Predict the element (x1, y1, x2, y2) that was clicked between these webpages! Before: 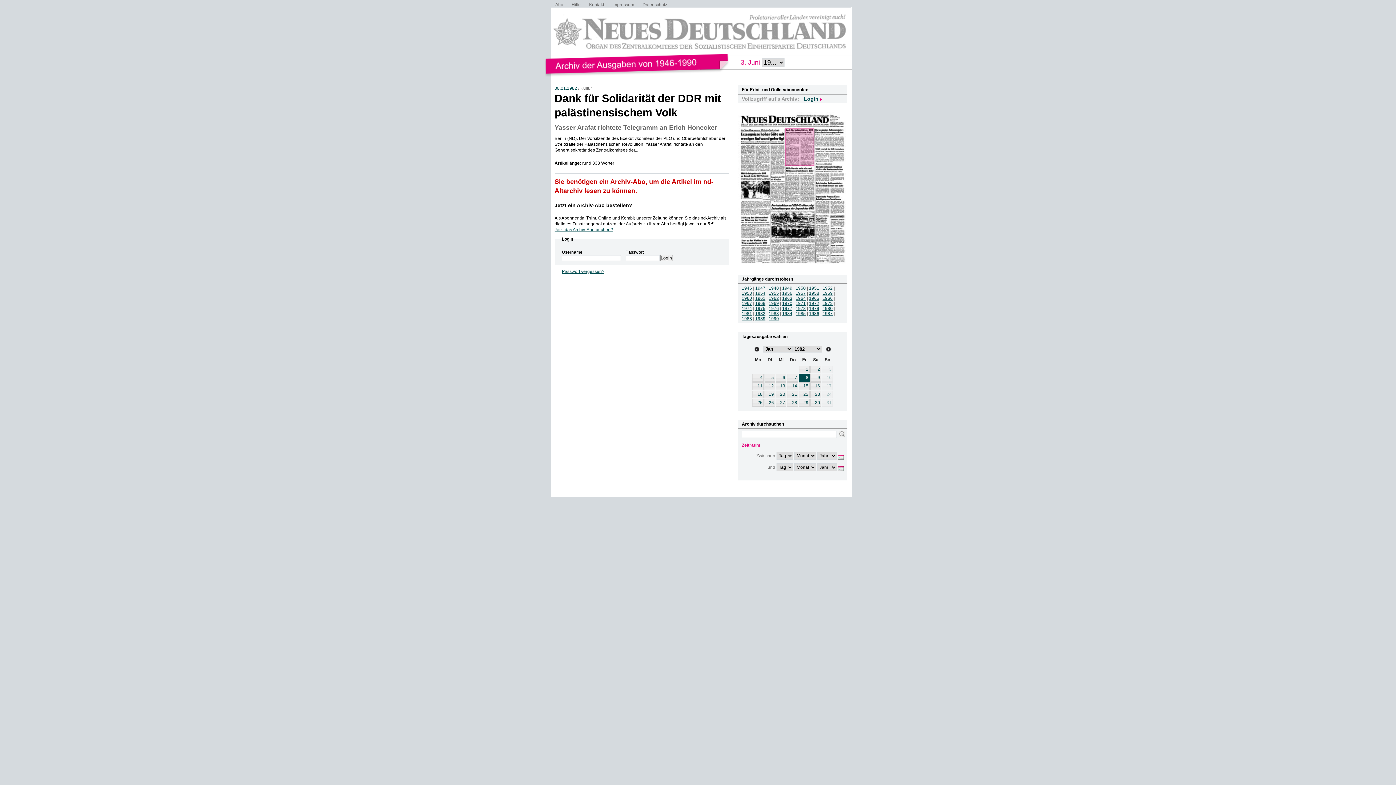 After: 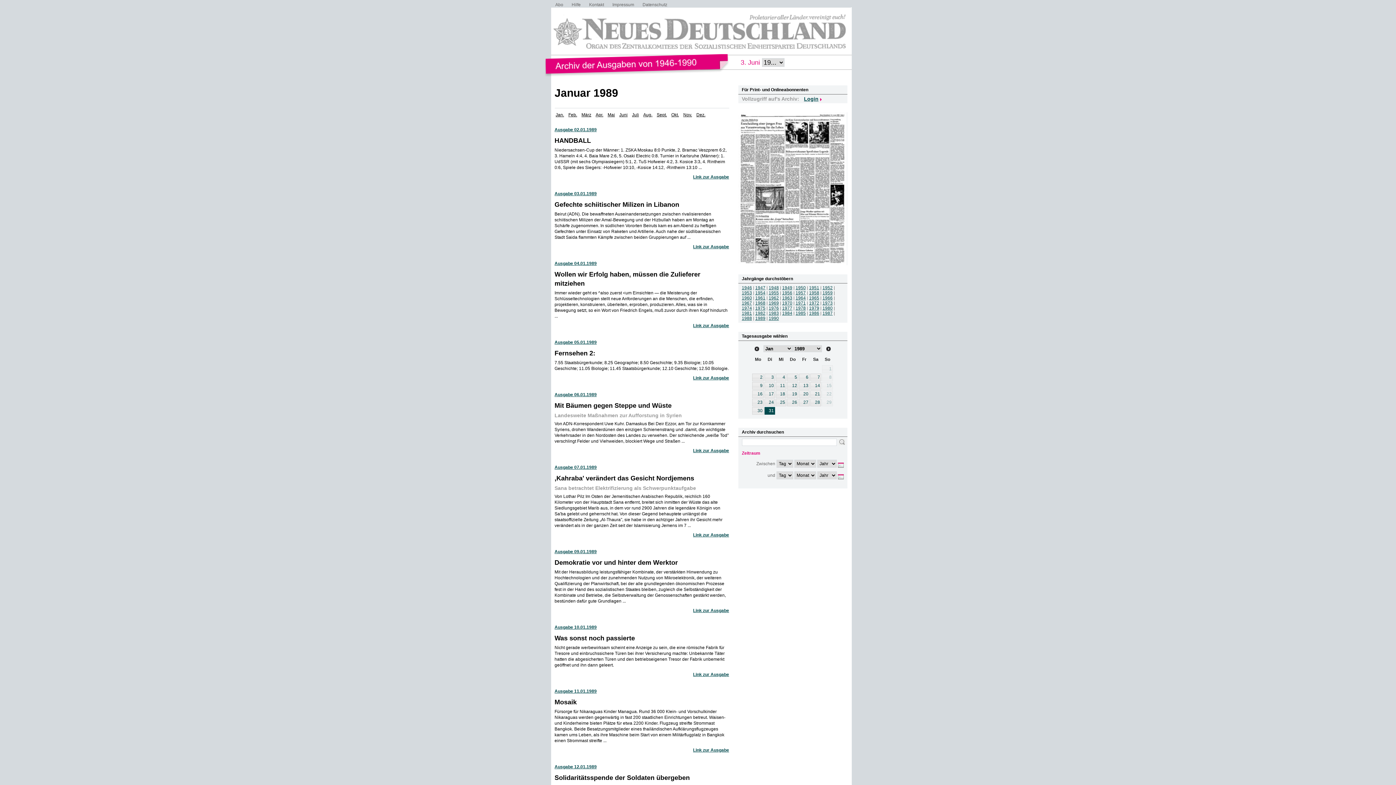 Action: label: 1989 bbox: (755, 316, 765, 321)